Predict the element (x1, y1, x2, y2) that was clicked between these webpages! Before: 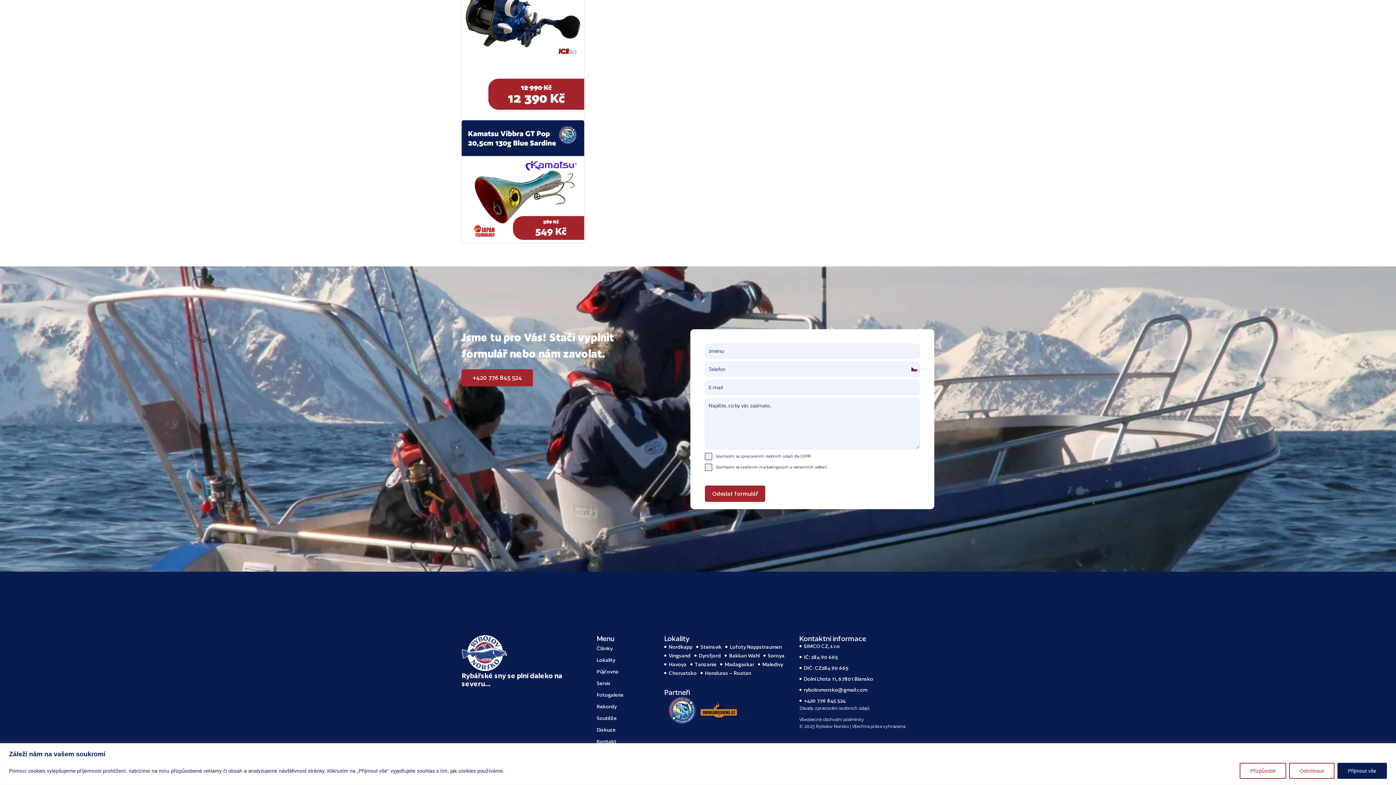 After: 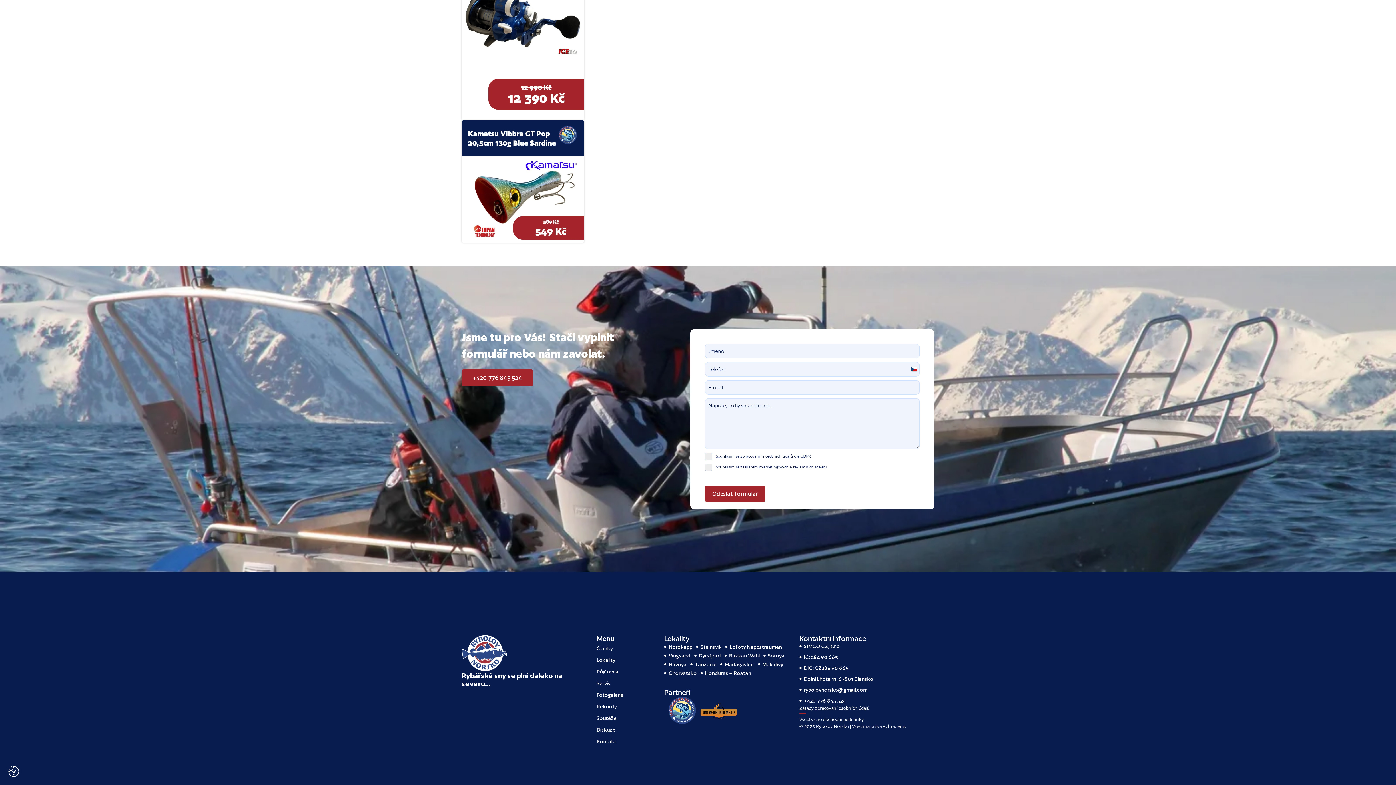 Action: label: Přijmout vše bbox: (1337, 763, 1387, 779)